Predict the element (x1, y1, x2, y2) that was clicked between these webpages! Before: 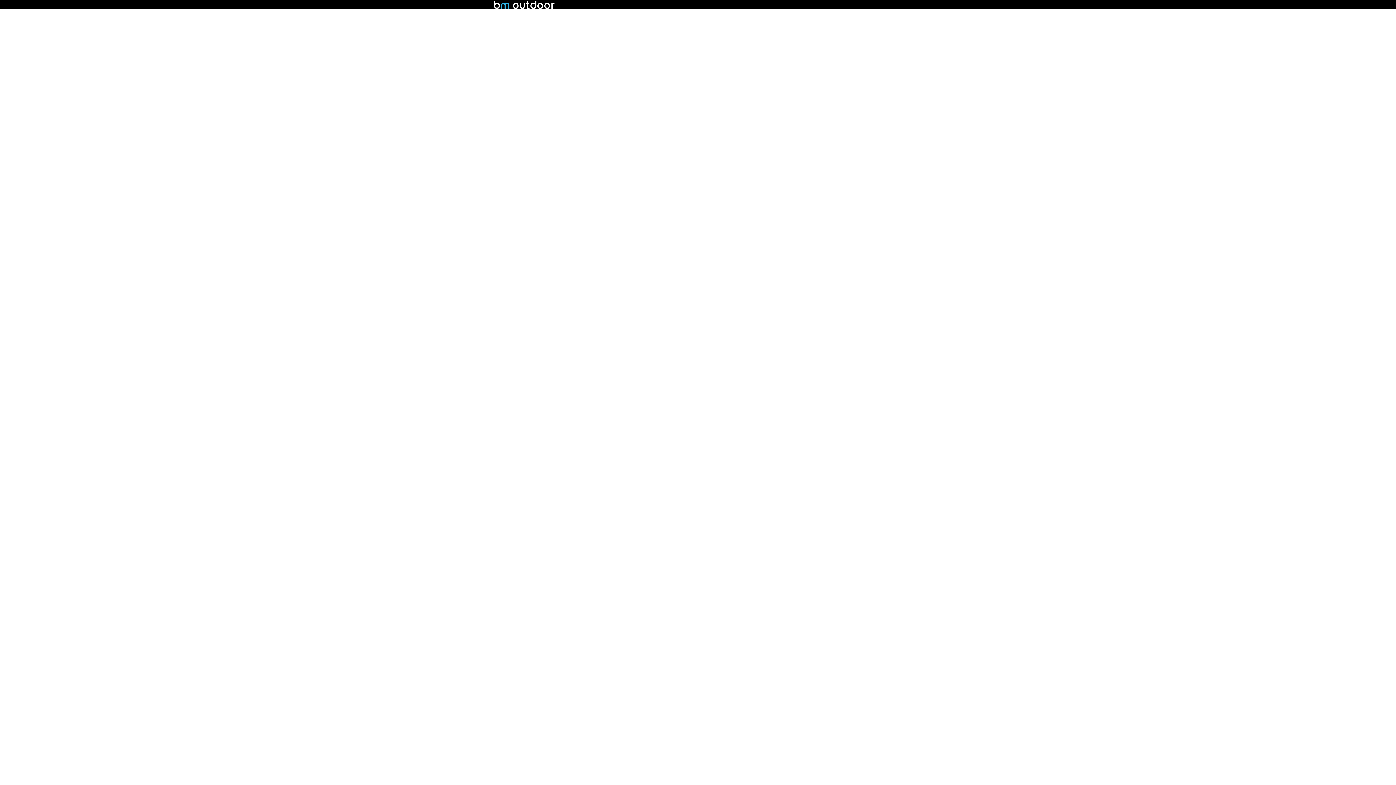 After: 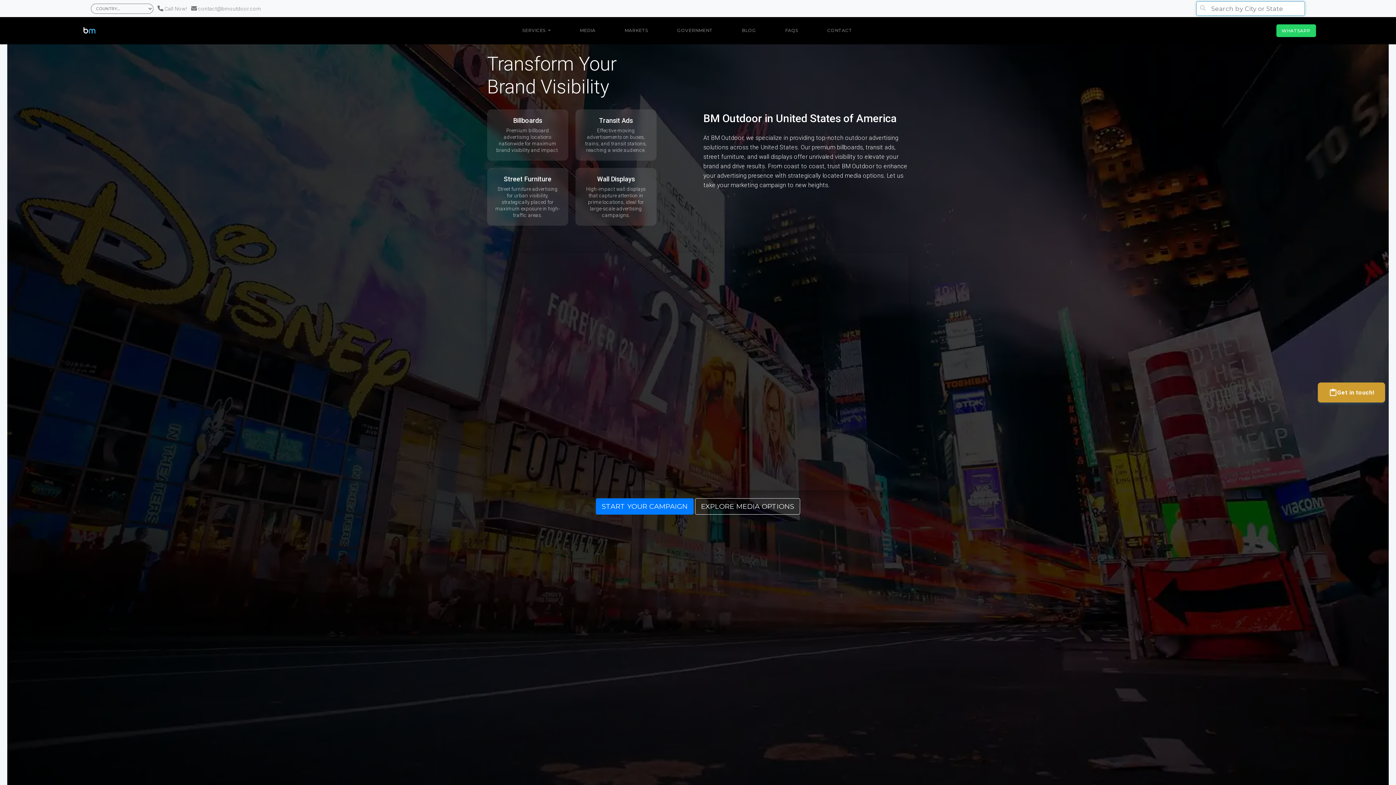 Action: bbox: (490, 0, 557, 9)